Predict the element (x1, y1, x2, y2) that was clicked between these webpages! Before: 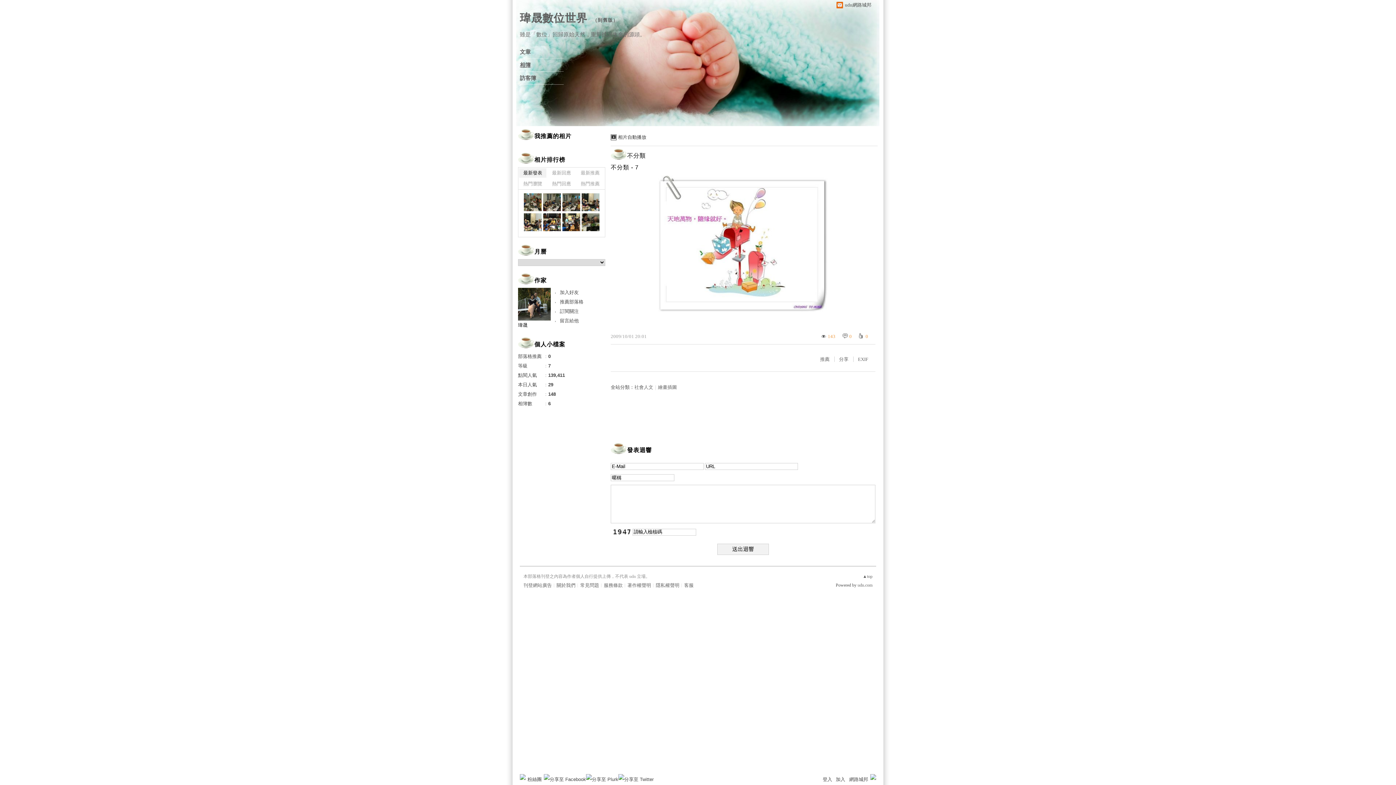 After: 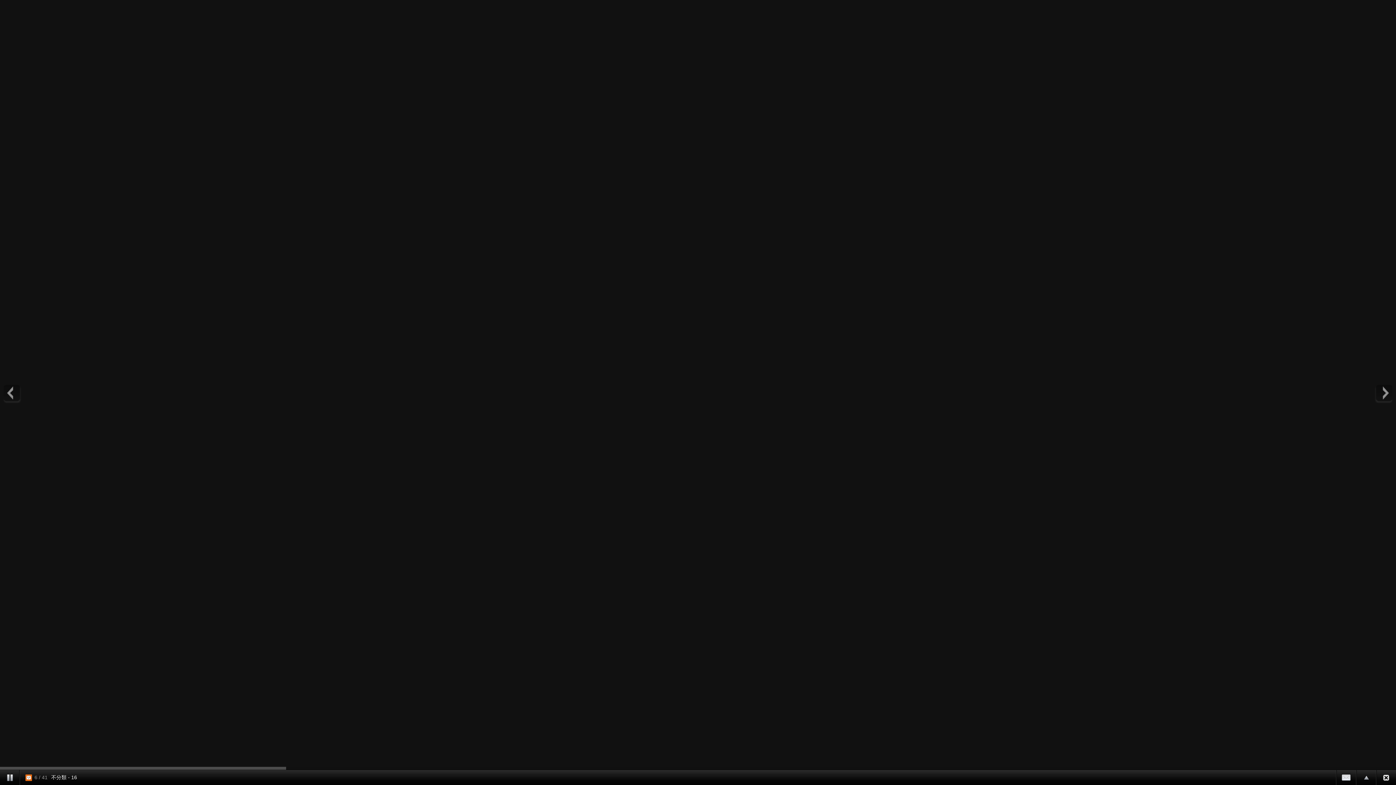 Action: label: 相片自動播放 bbox: (610, 129, 653, 145)